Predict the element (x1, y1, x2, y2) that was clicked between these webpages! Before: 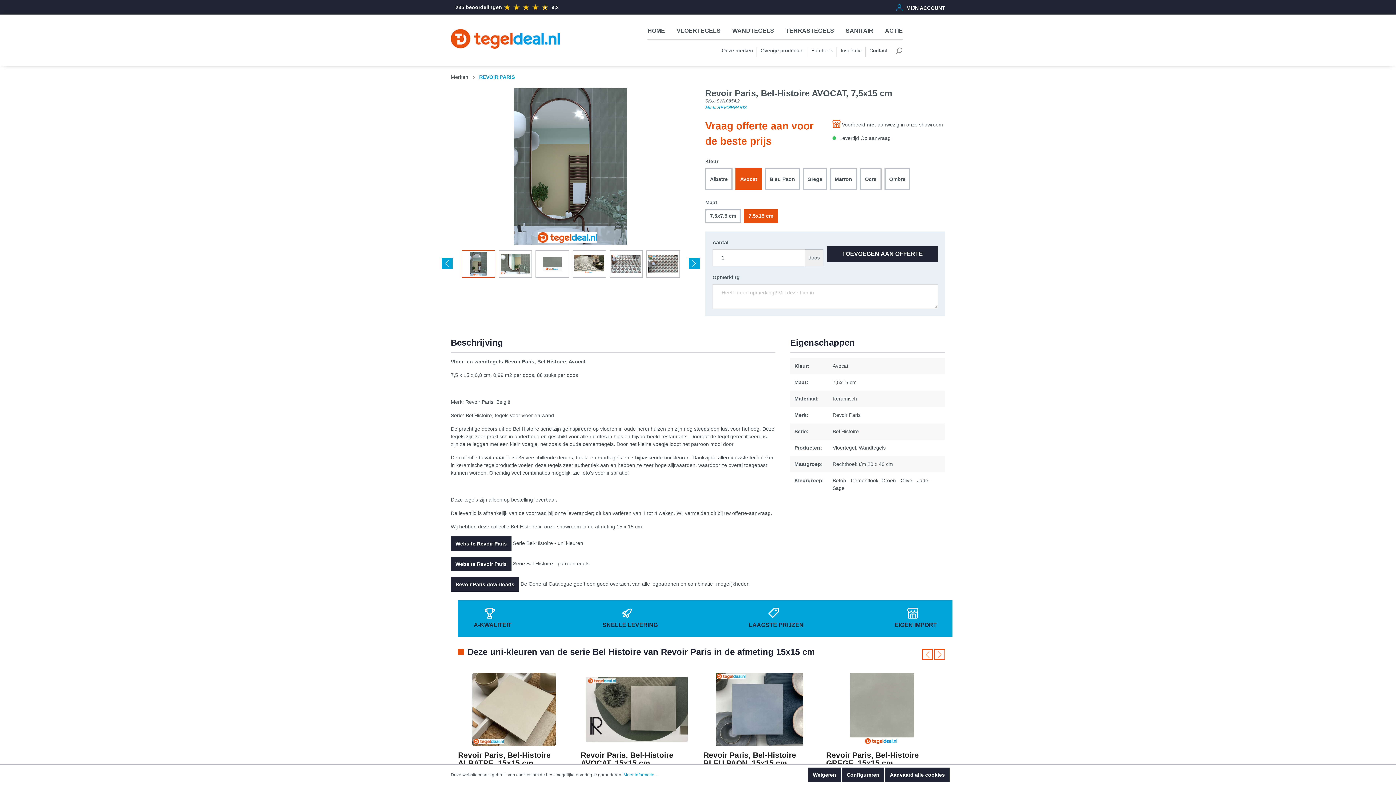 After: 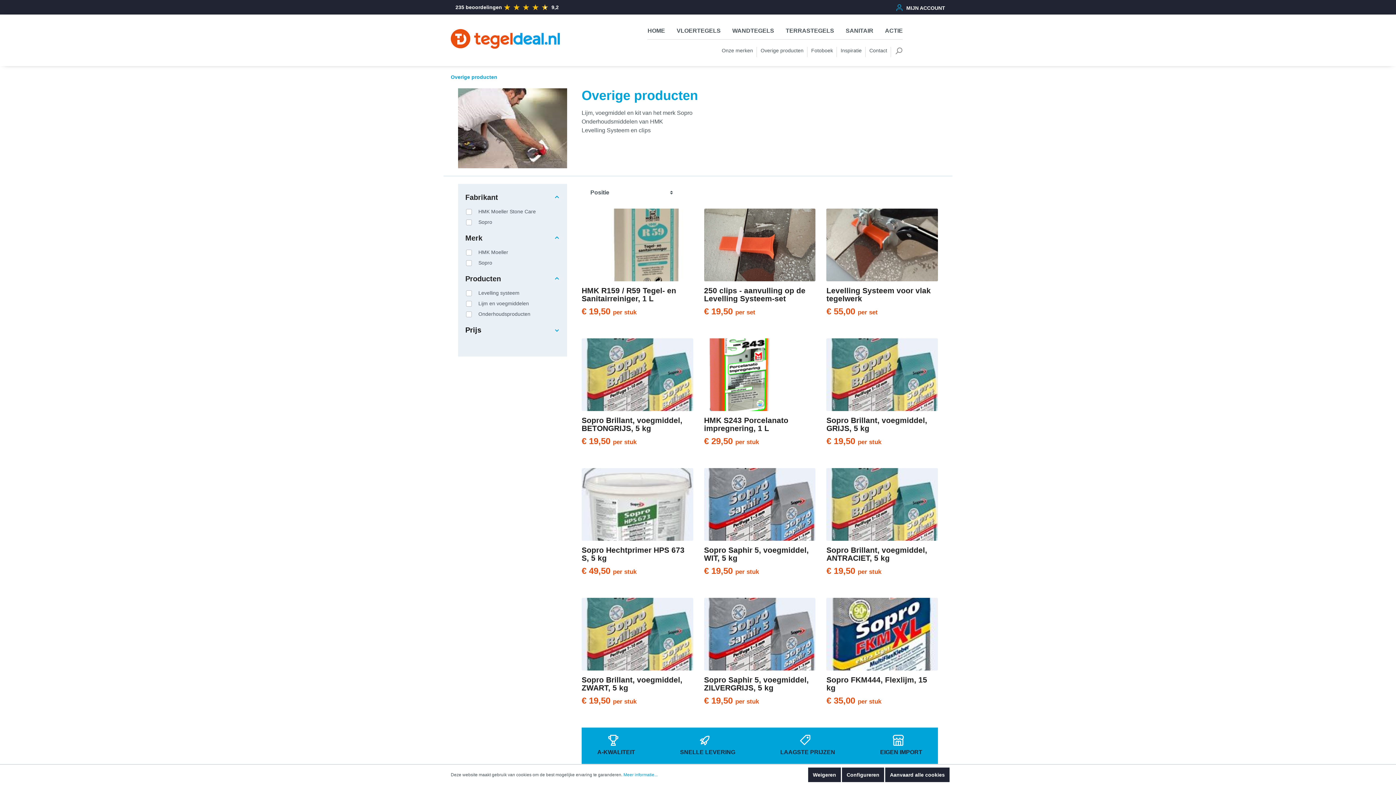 Action: label: Overige producten bbox: (760, 47, 803, 53)